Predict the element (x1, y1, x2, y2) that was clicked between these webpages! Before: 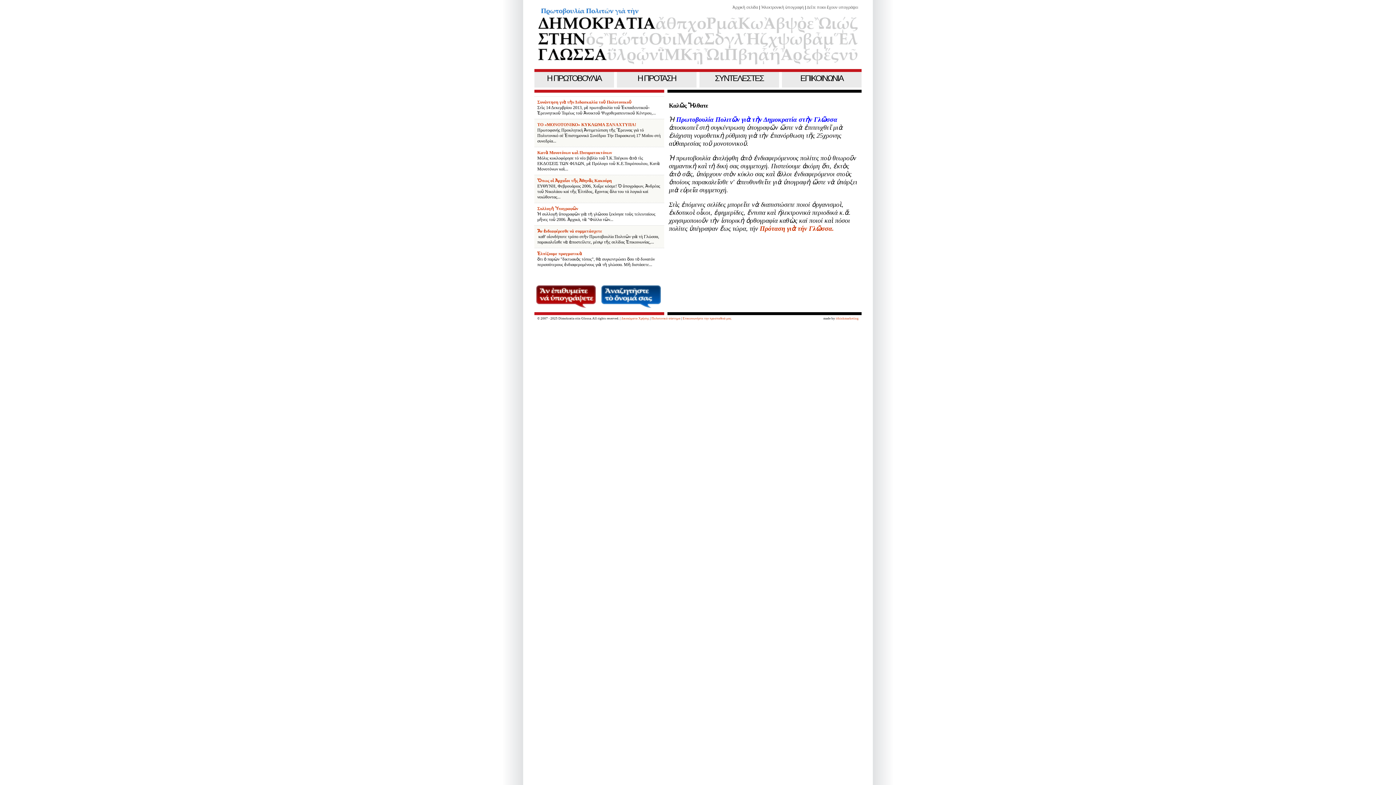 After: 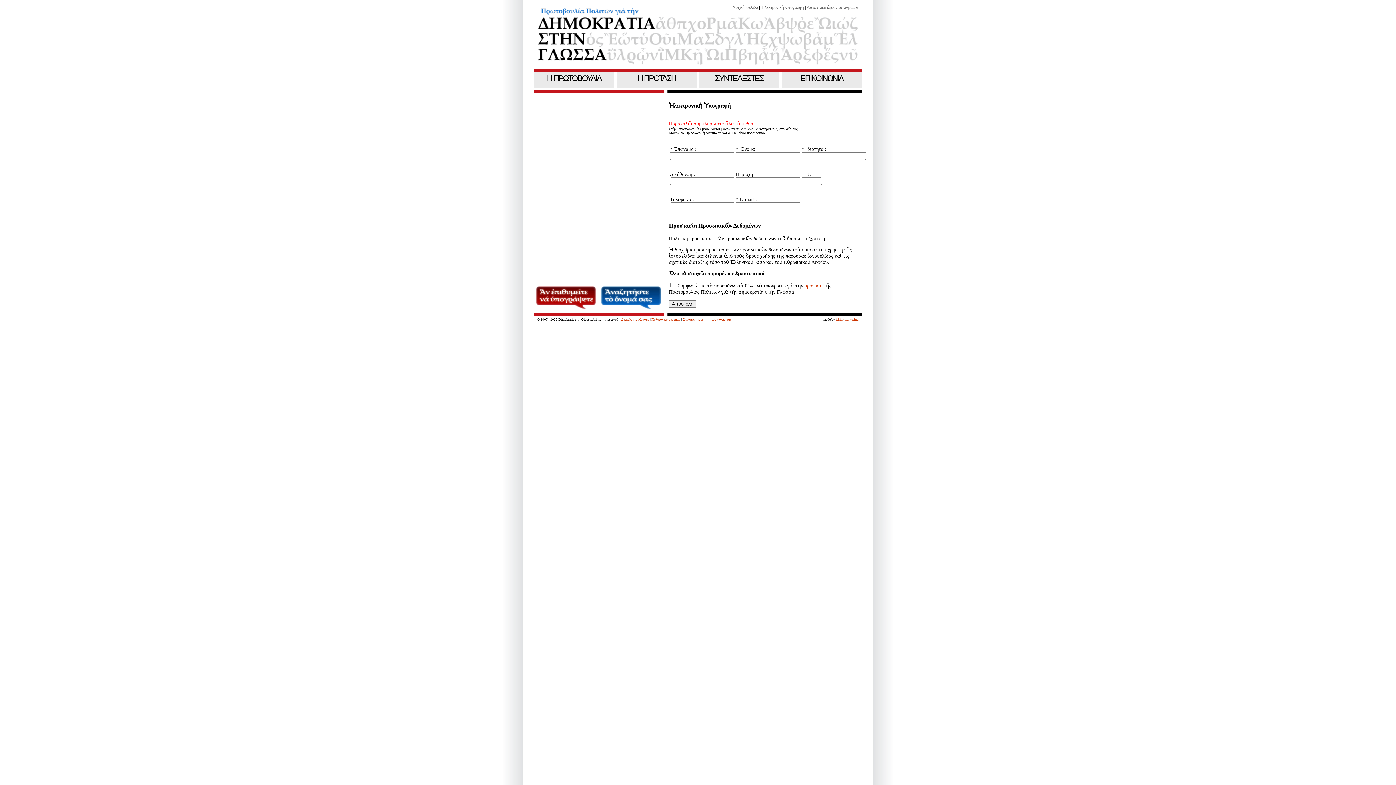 Action: bbox: (761, 5, 804, 9) label: Ἠλεκτρονικὴ ὑπογραφή